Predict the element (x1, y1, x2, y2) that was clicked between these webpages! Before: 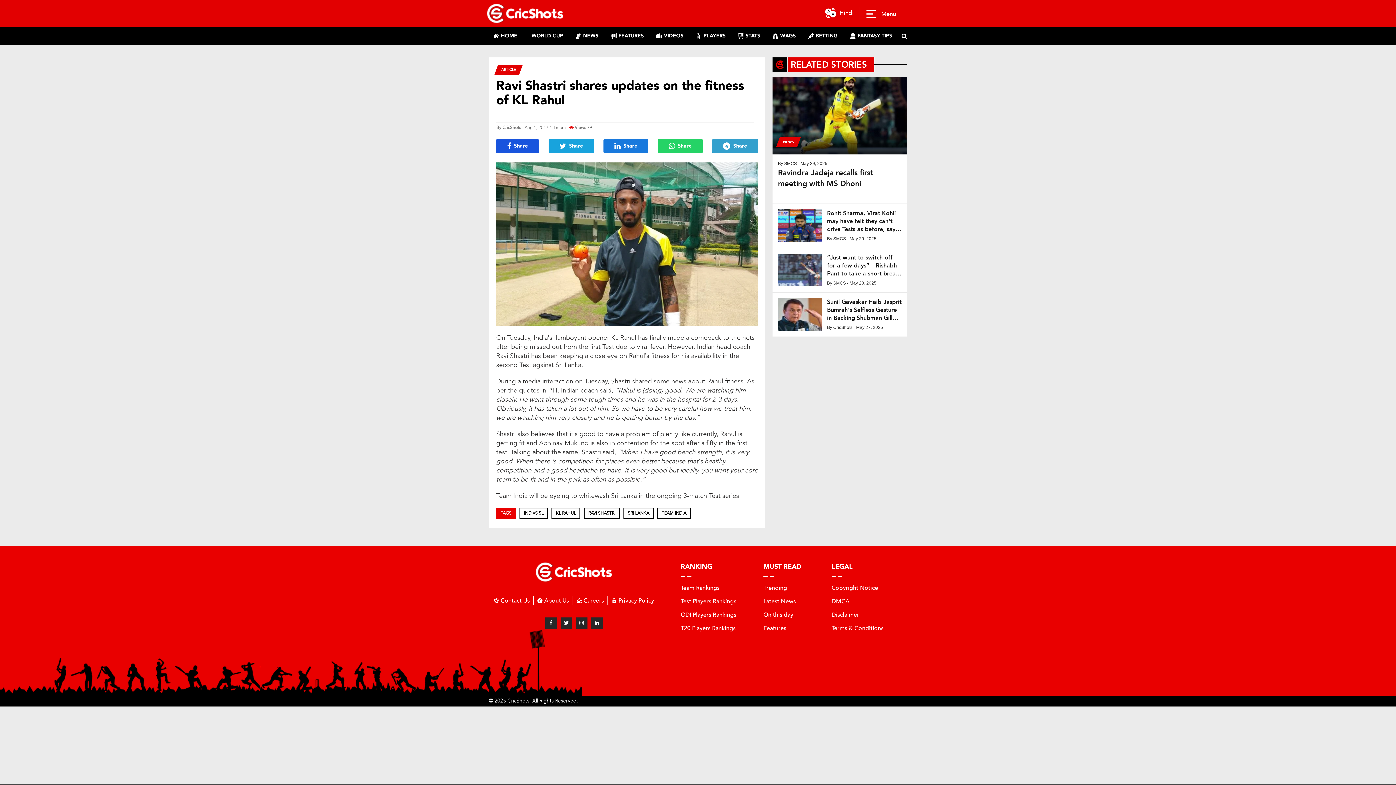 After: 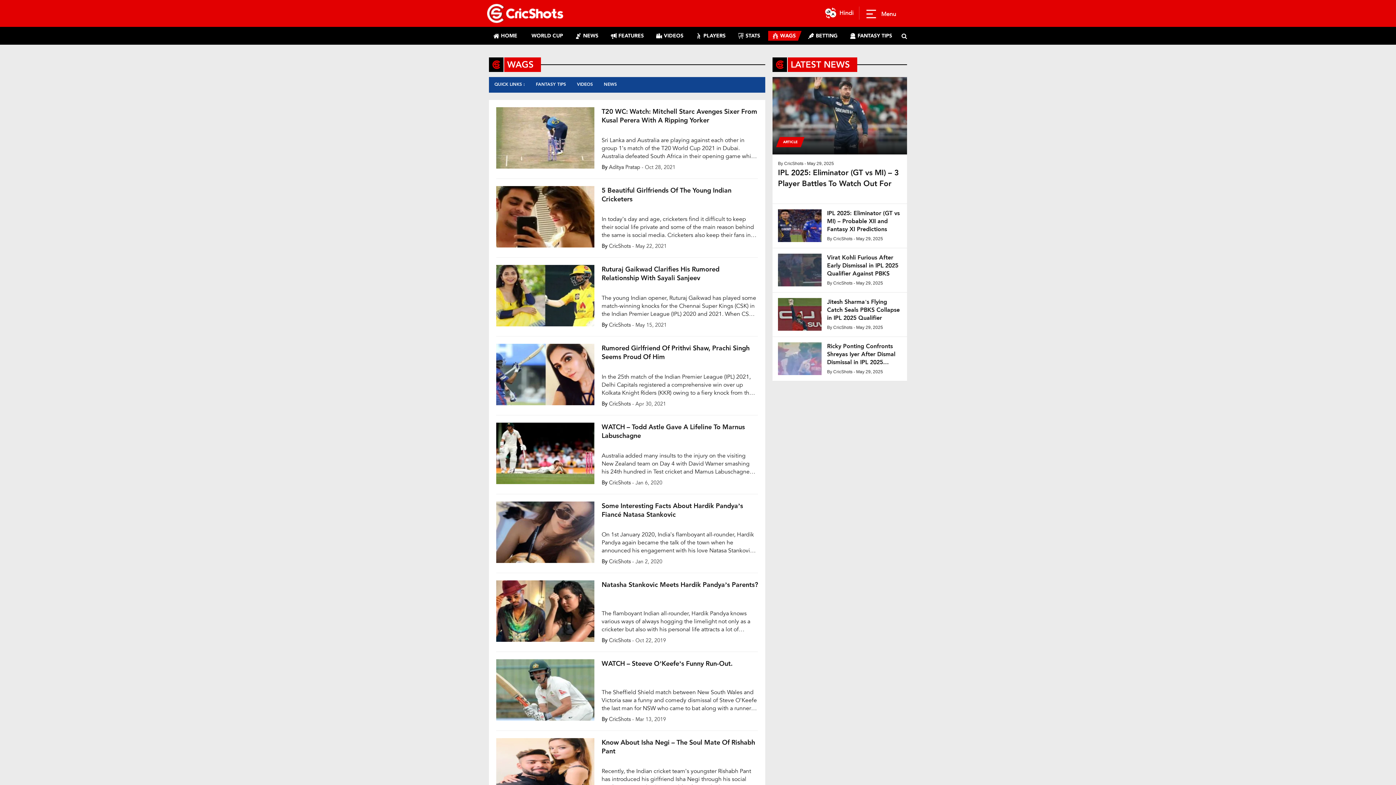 Action: bbox: (768, 30, 800, 40) label: WAGS